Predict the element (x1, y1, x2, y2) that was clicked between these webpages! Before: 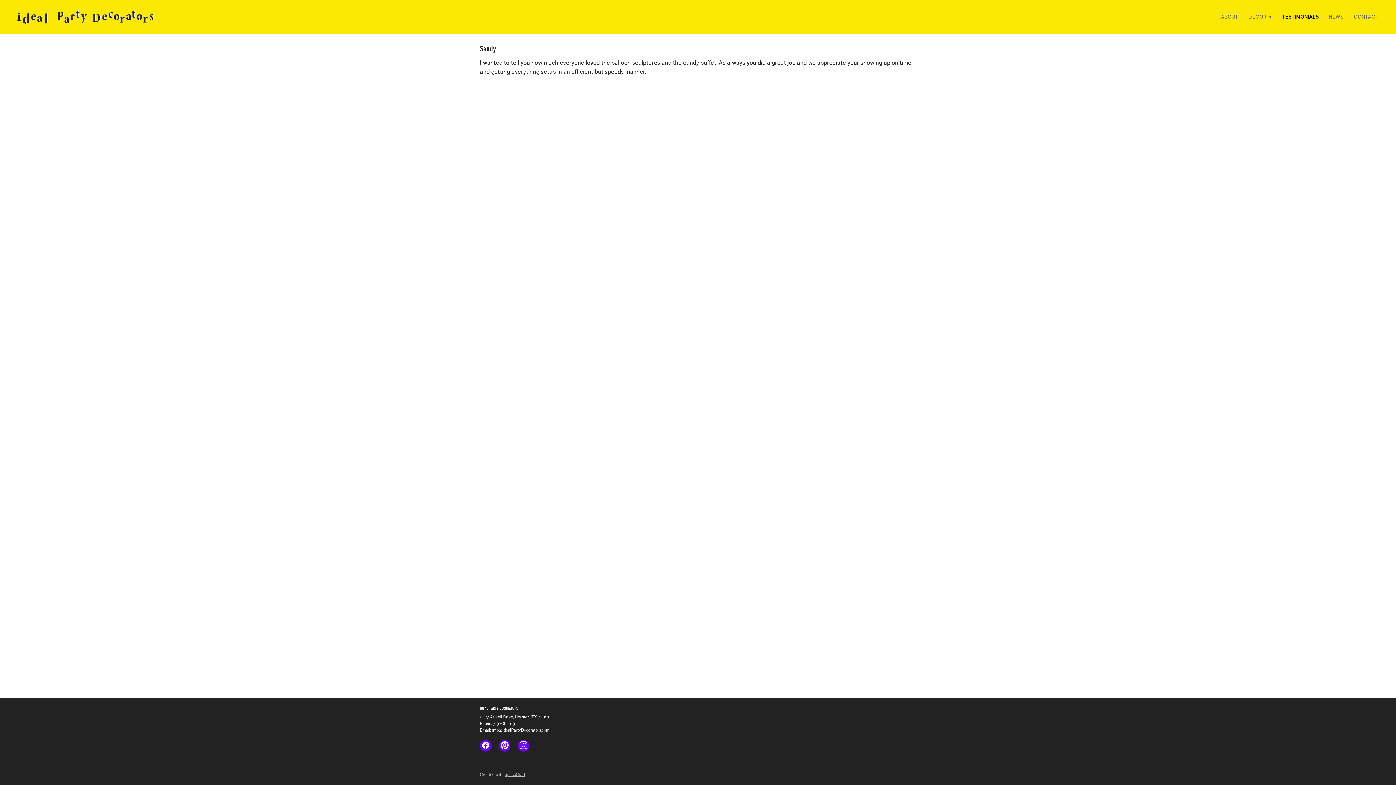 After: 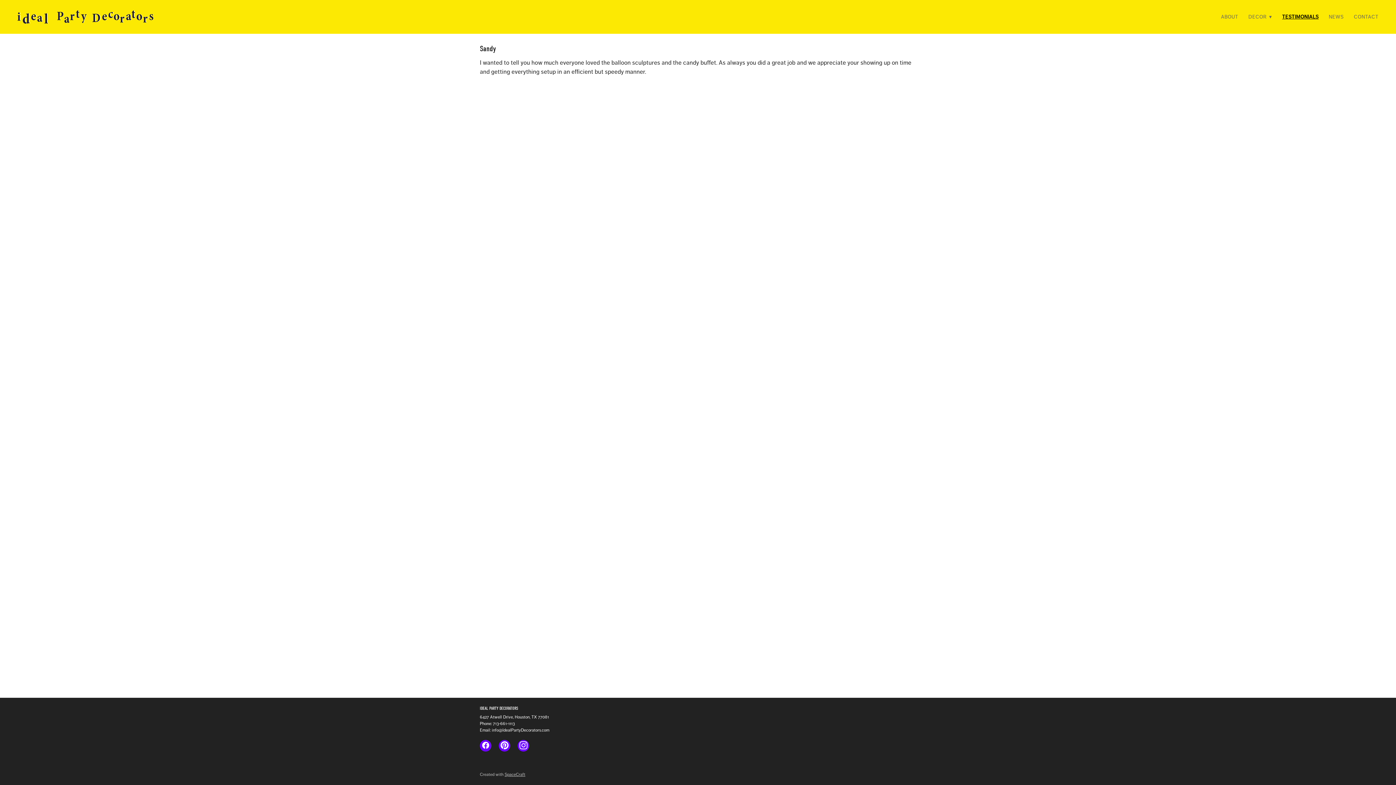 Action: bbox: (492, 728, 549, 733) label: info@IdealPartyDecorators.com